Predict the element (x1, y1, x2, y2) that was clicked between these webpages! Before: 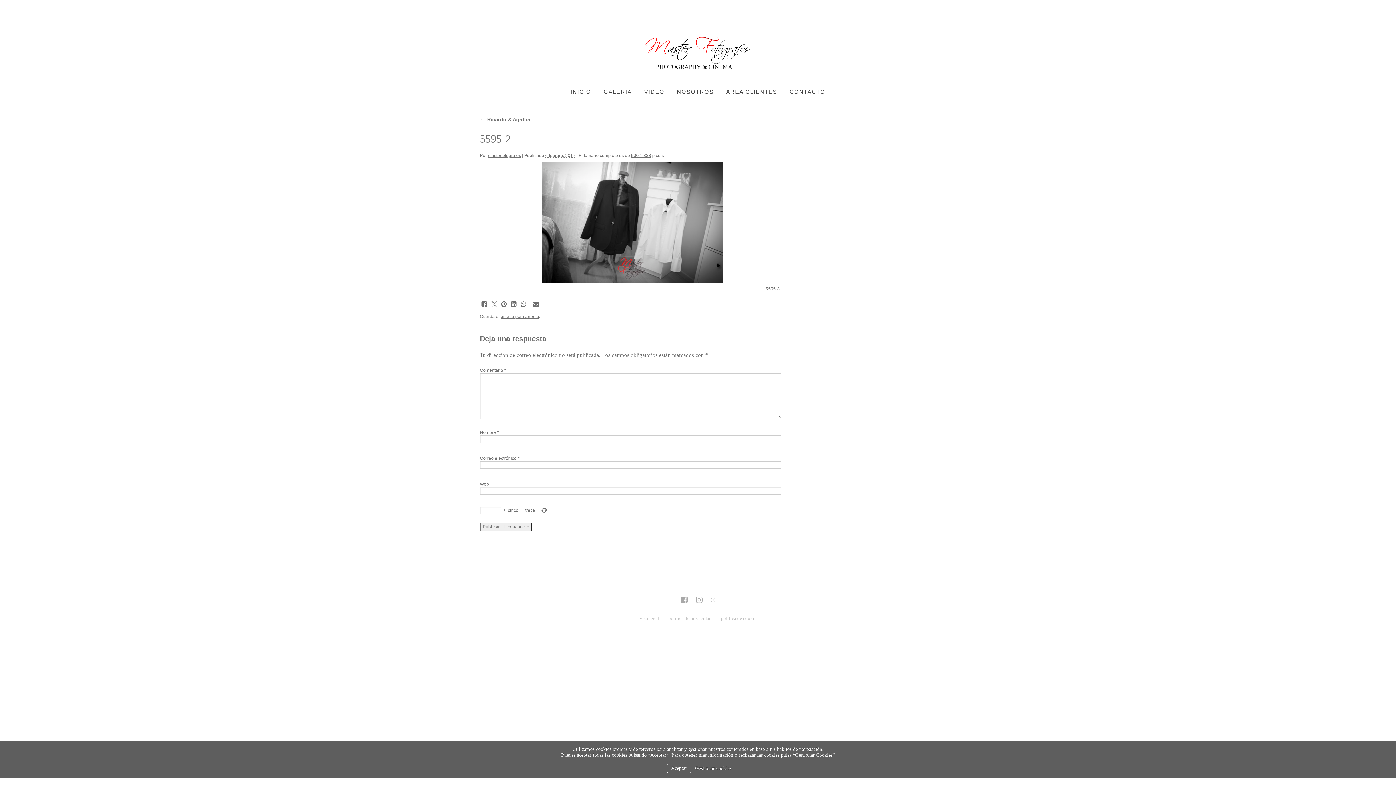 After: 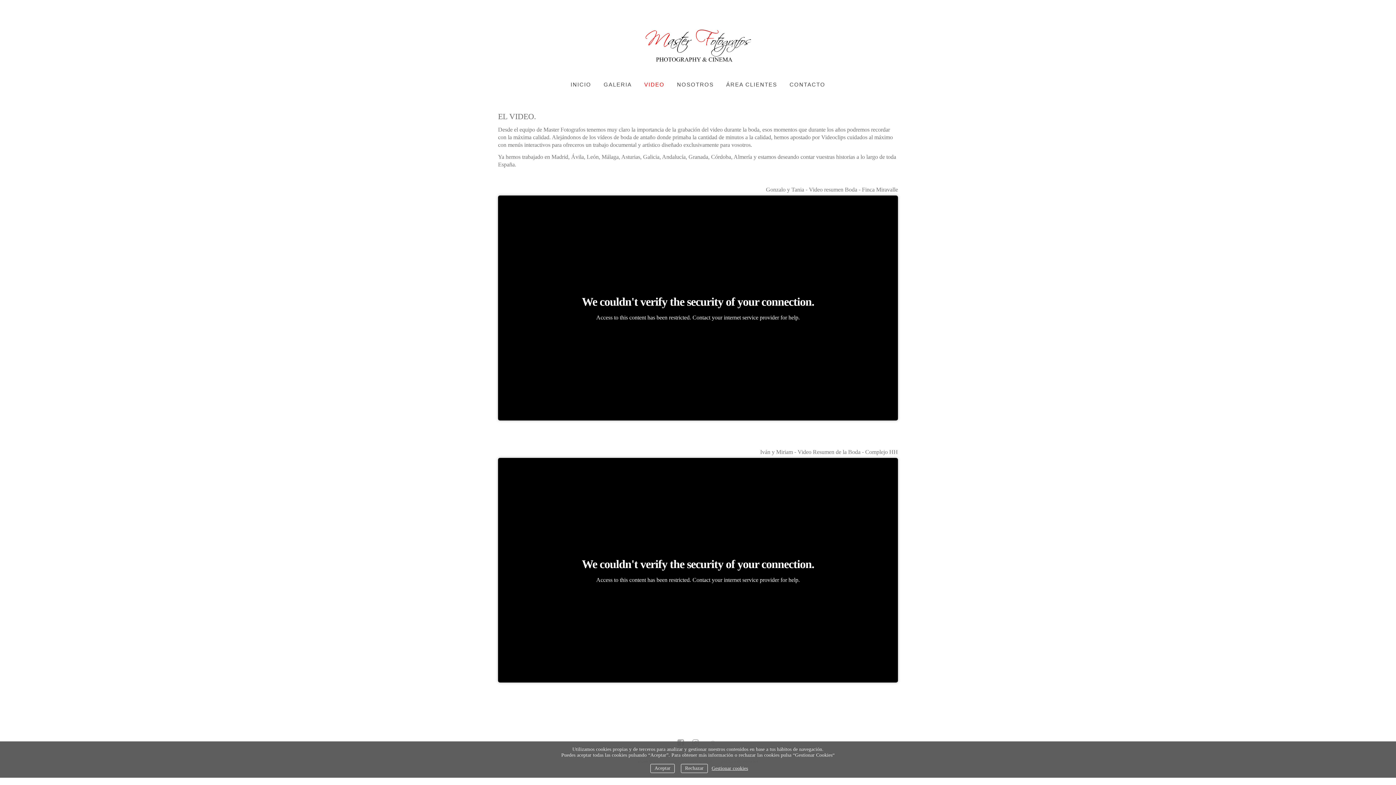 Action: bbox: (638, 85, 670, 98) label: VIDEO